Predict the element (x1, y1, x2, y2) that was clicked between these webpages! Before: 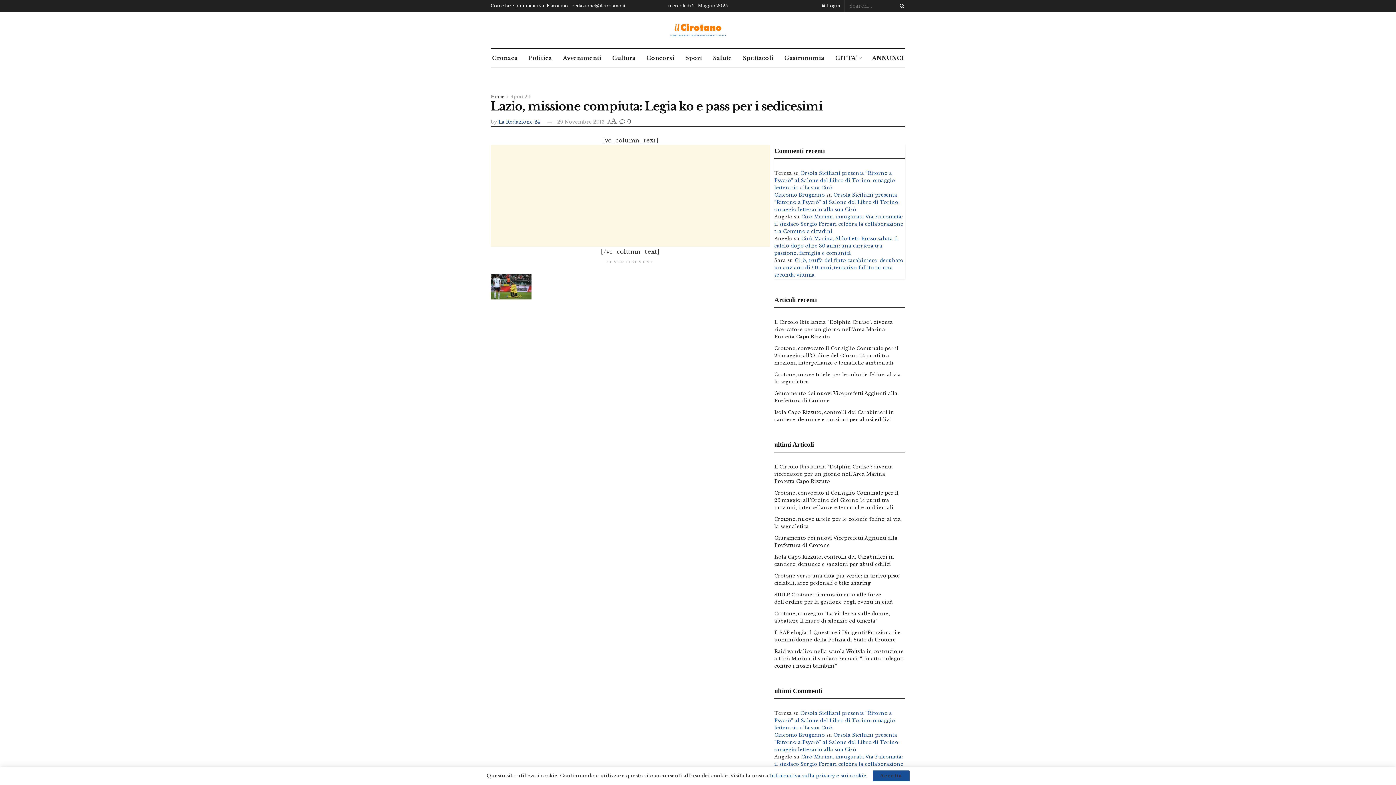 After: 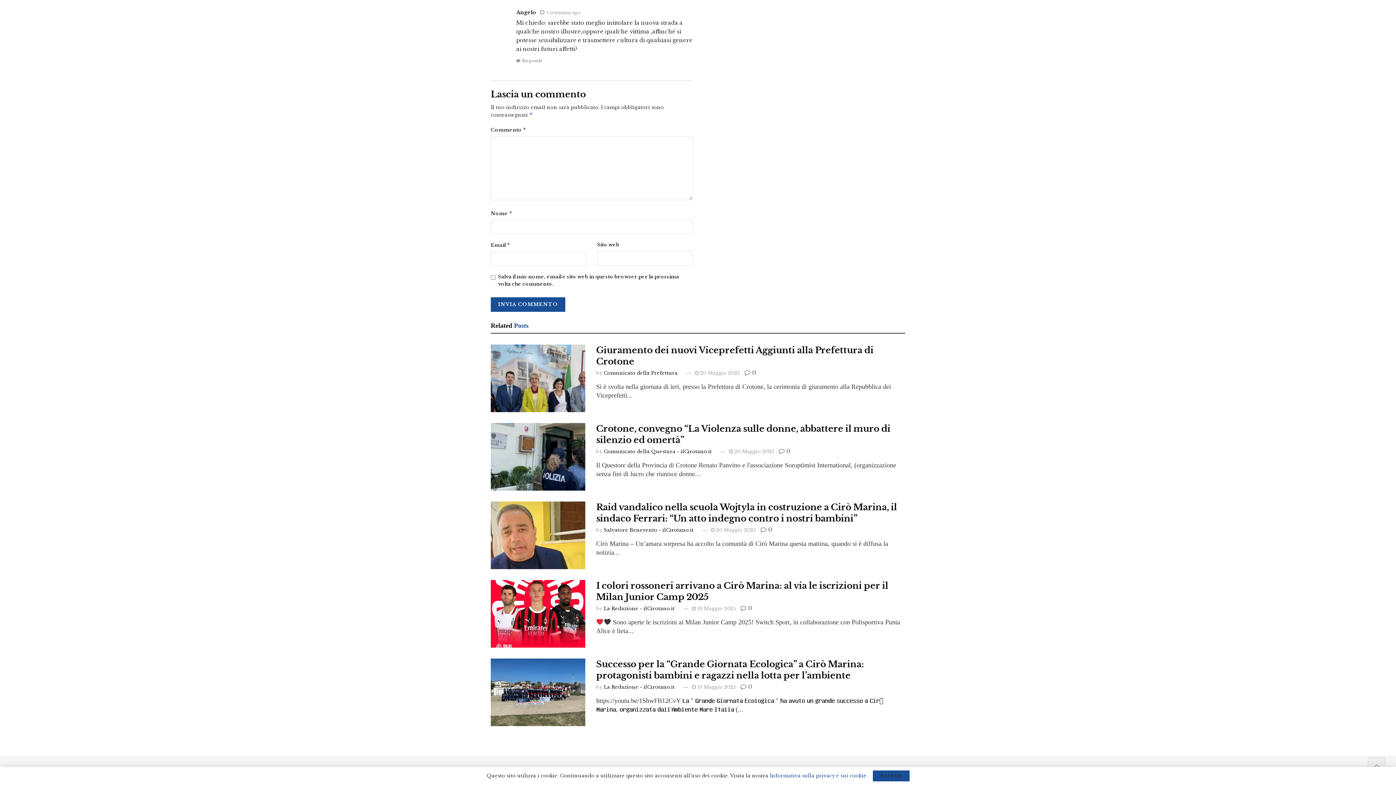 Action: bbox: (774, 754, 903, 774) label: Cirò Marina, inaugurata Via Falcomatà: il sindaco Sergio Ferrari celebra la collaborazione tra Comune e cittadini